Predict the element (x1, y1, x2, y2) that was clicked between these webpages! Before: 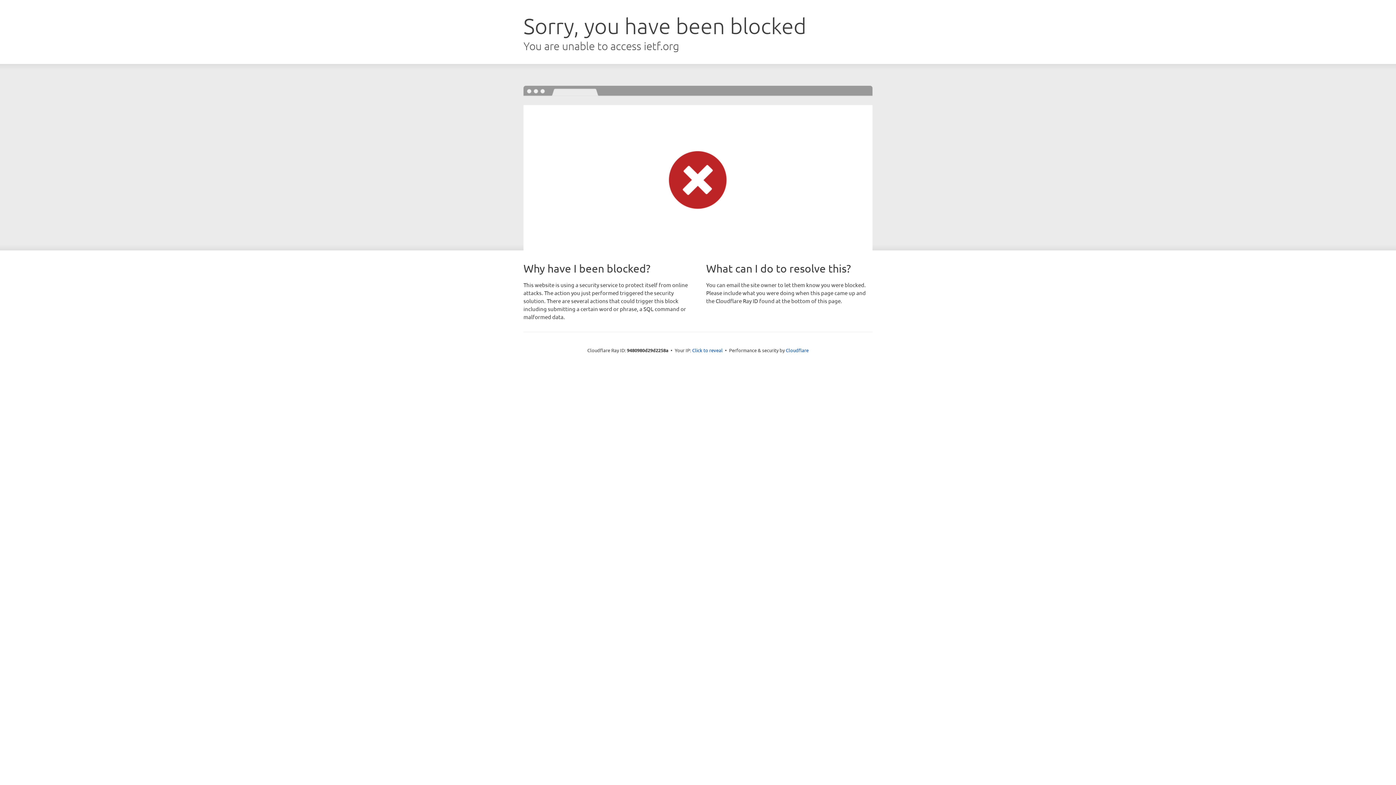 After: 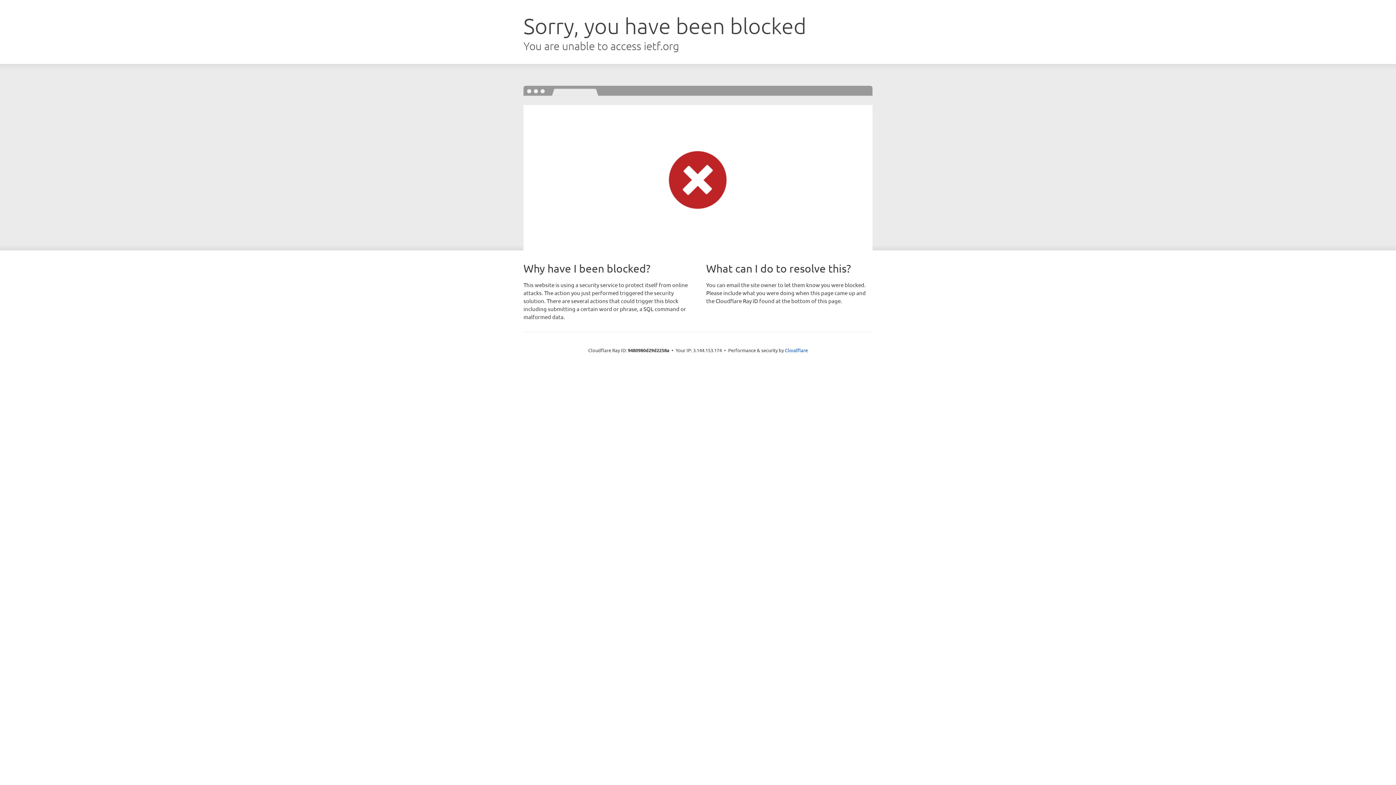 Action: label: Click to reveal bbox: (692, 346, 722, 353)